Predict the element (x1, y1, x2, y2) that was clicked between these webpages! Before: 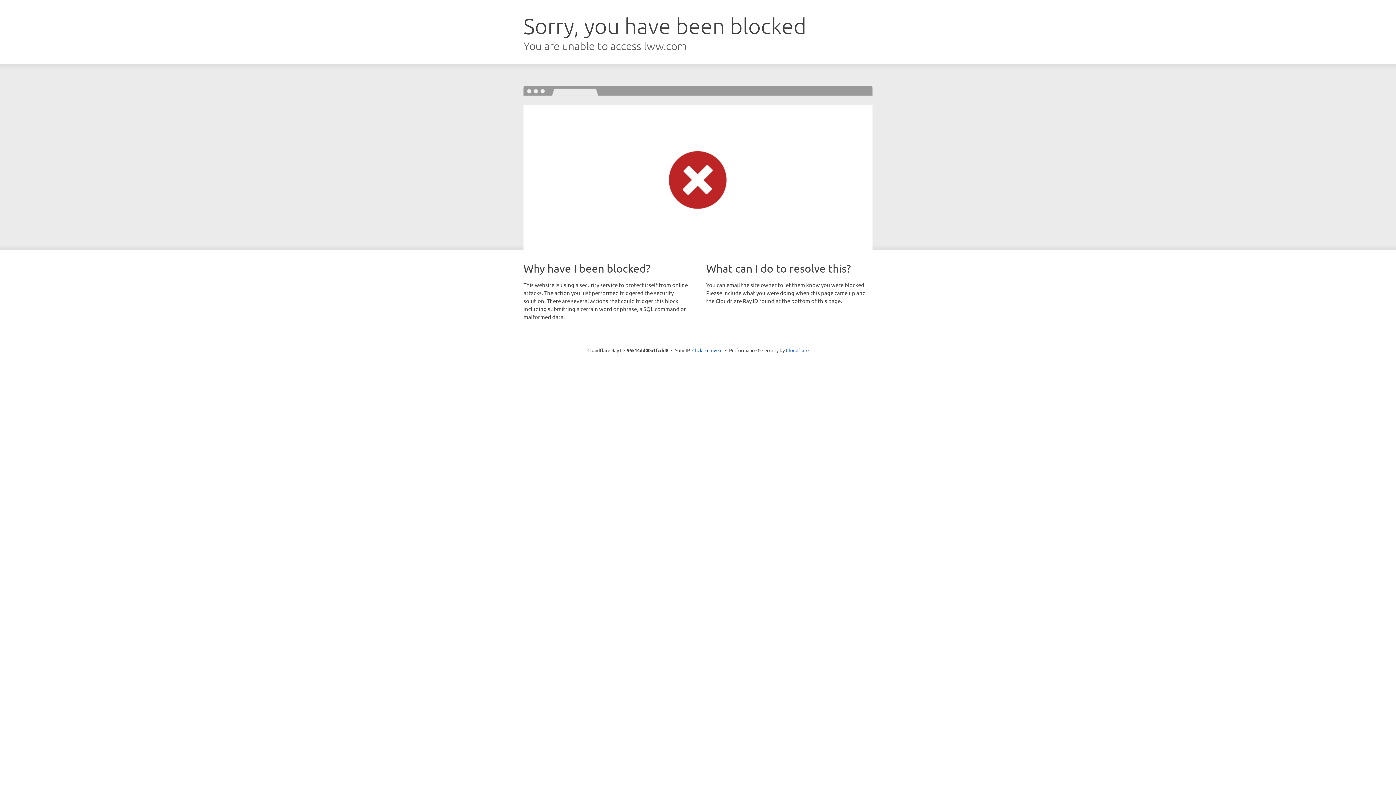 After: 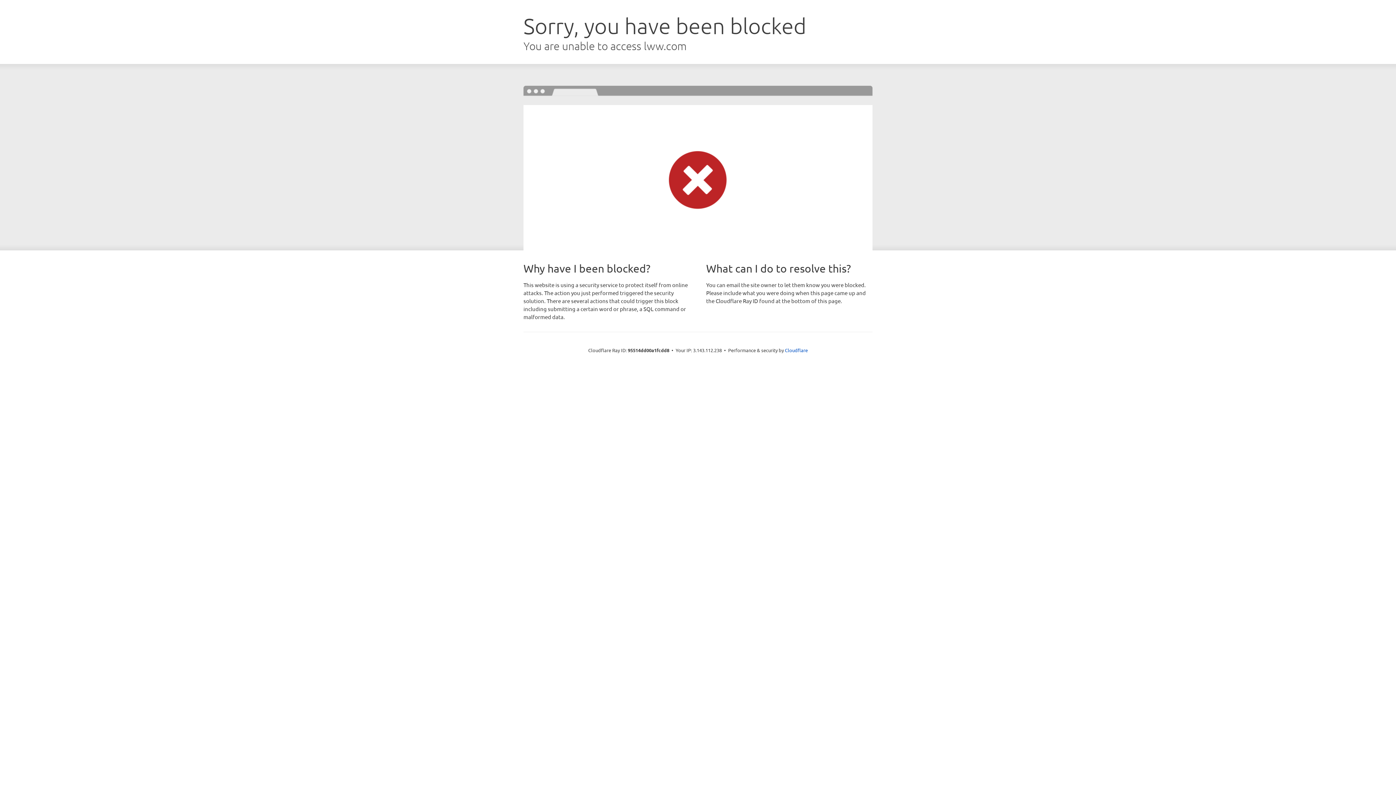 Action: bbox: (692, 346, 722, 353) label: Click to reveal